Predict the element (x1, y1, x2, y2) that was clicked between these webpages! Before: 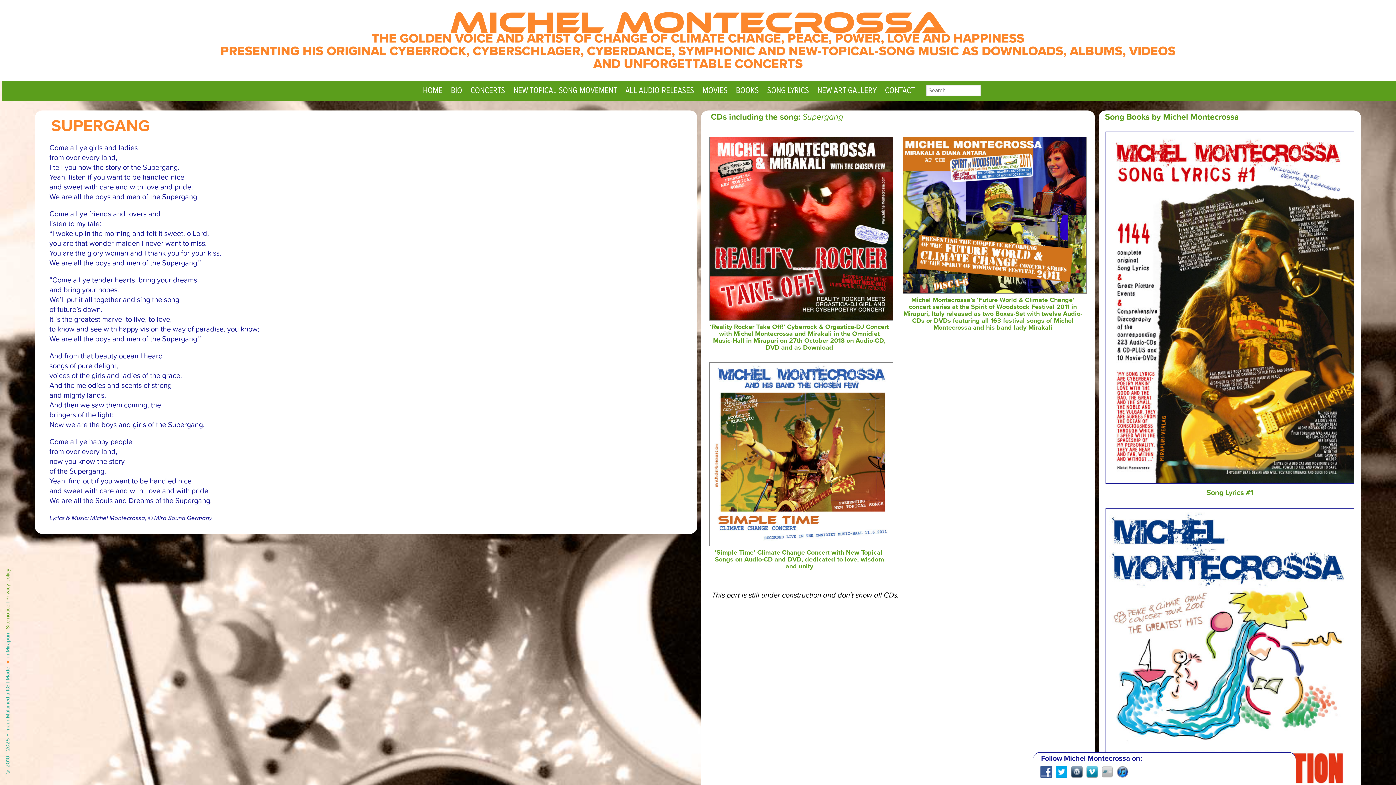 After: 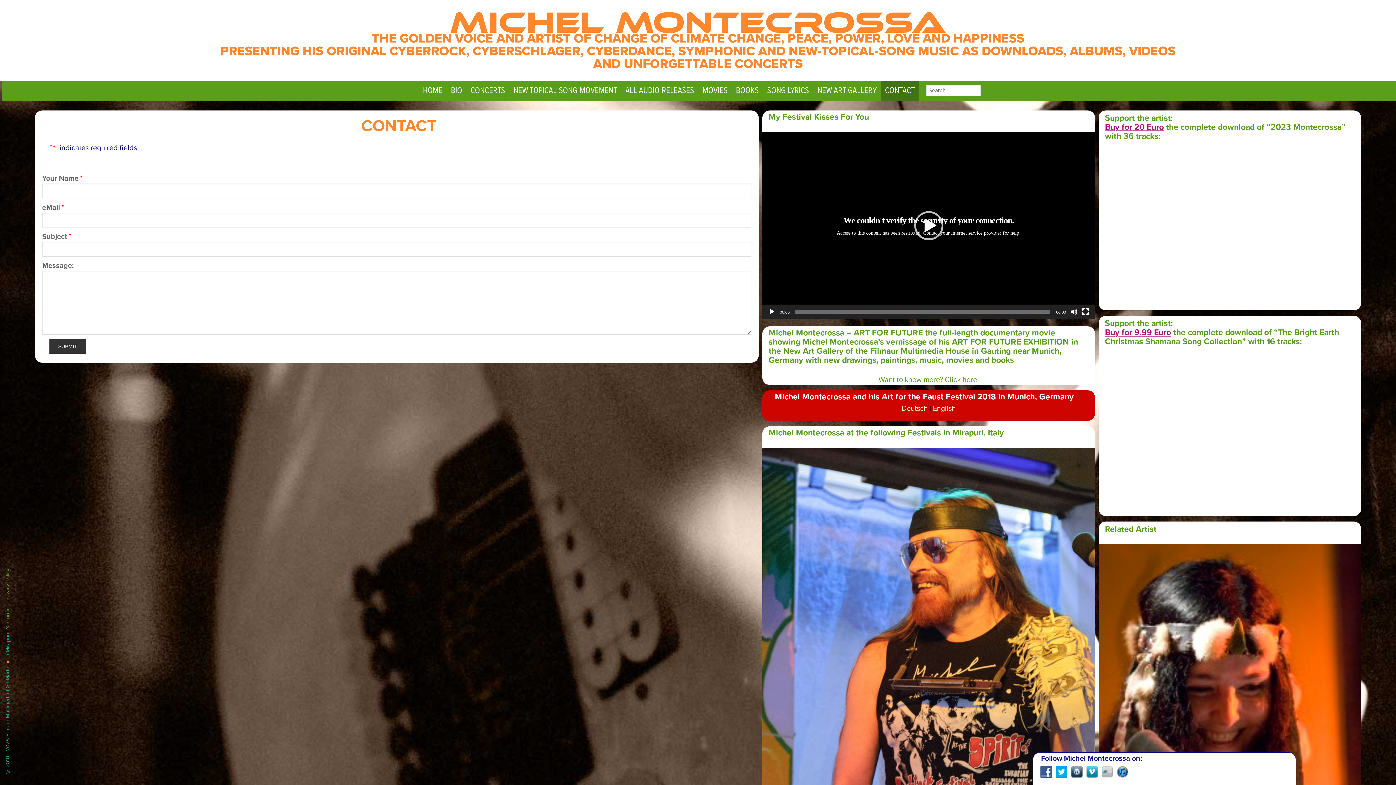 Action: bbox: (881, 81, 919, 101) label: CONTACT